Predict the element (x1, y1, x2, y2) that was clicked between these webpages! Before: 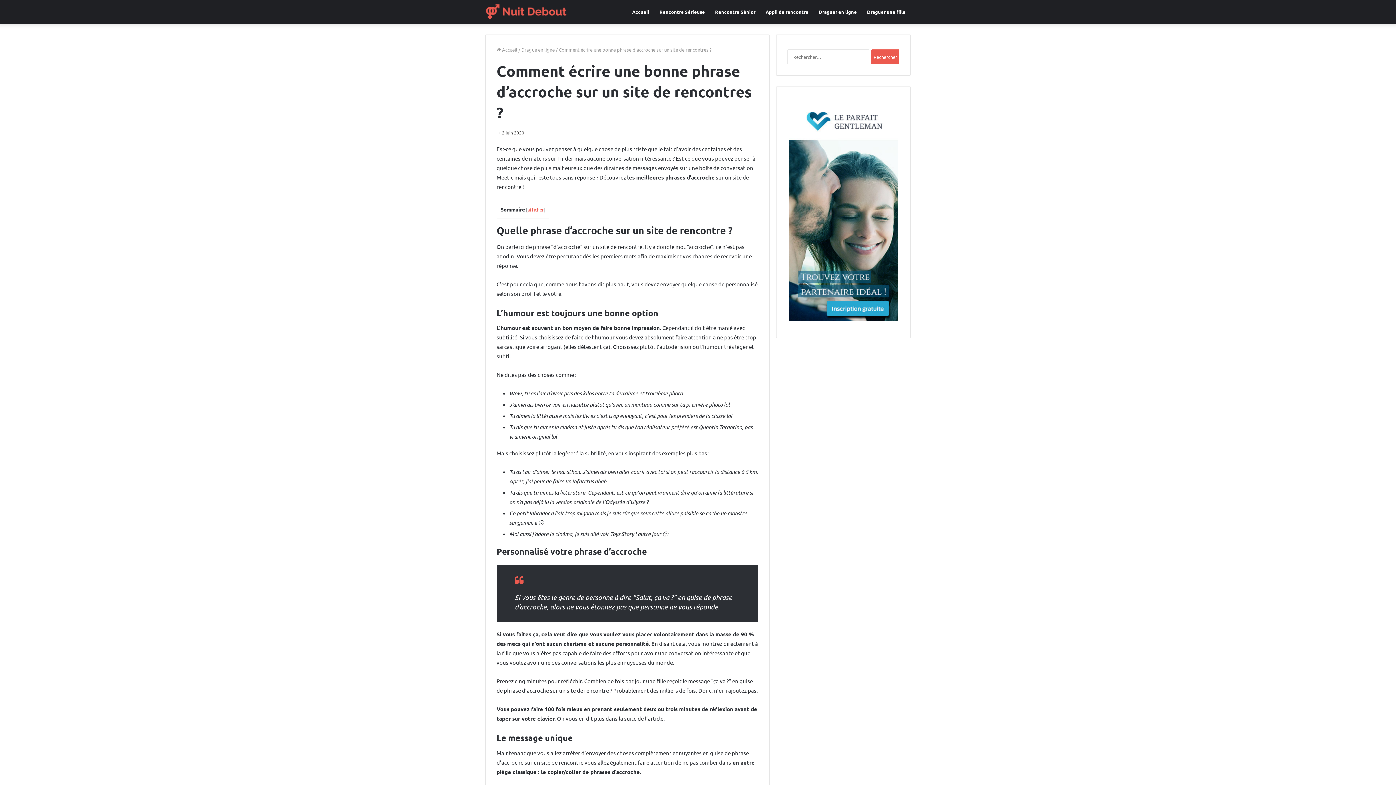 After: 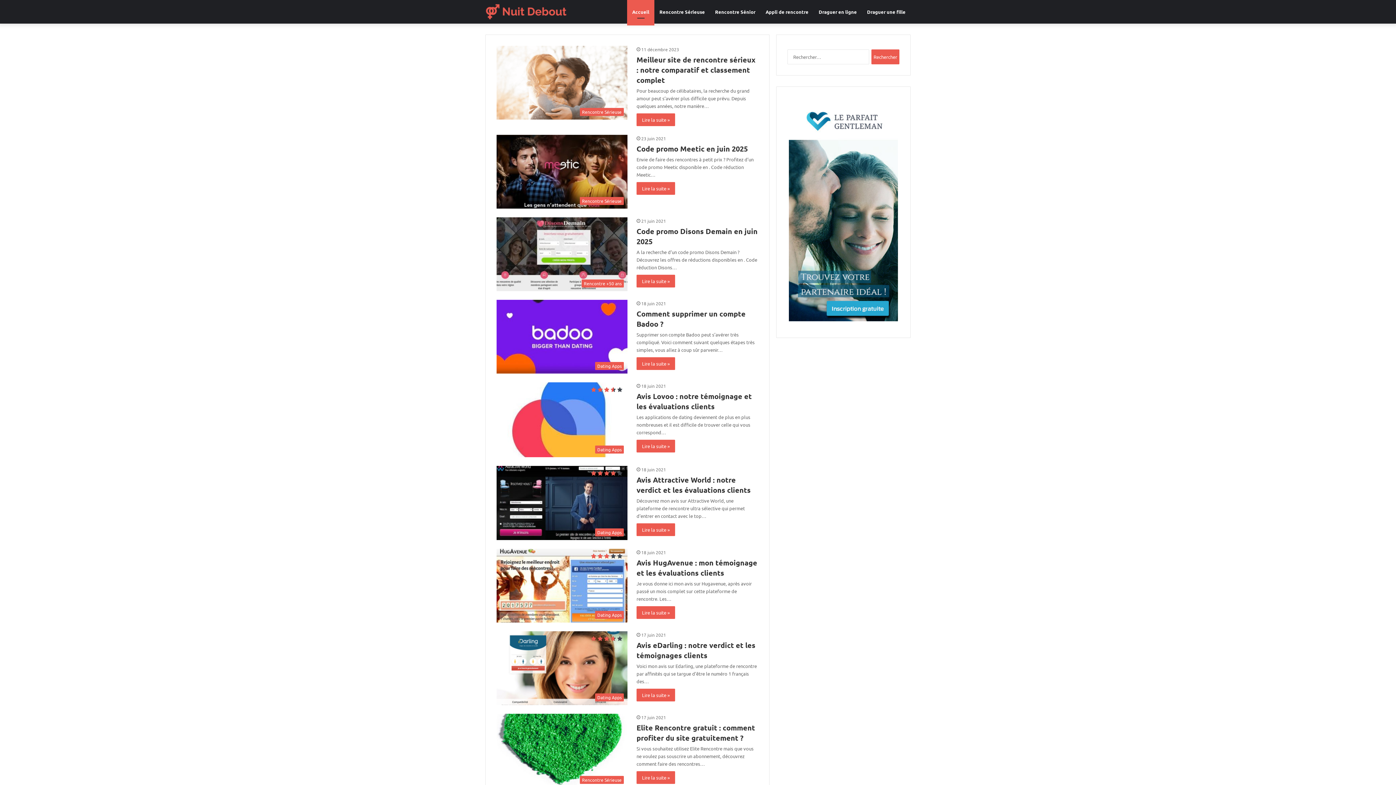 Action: bbox: (485, 3, 567, 20)